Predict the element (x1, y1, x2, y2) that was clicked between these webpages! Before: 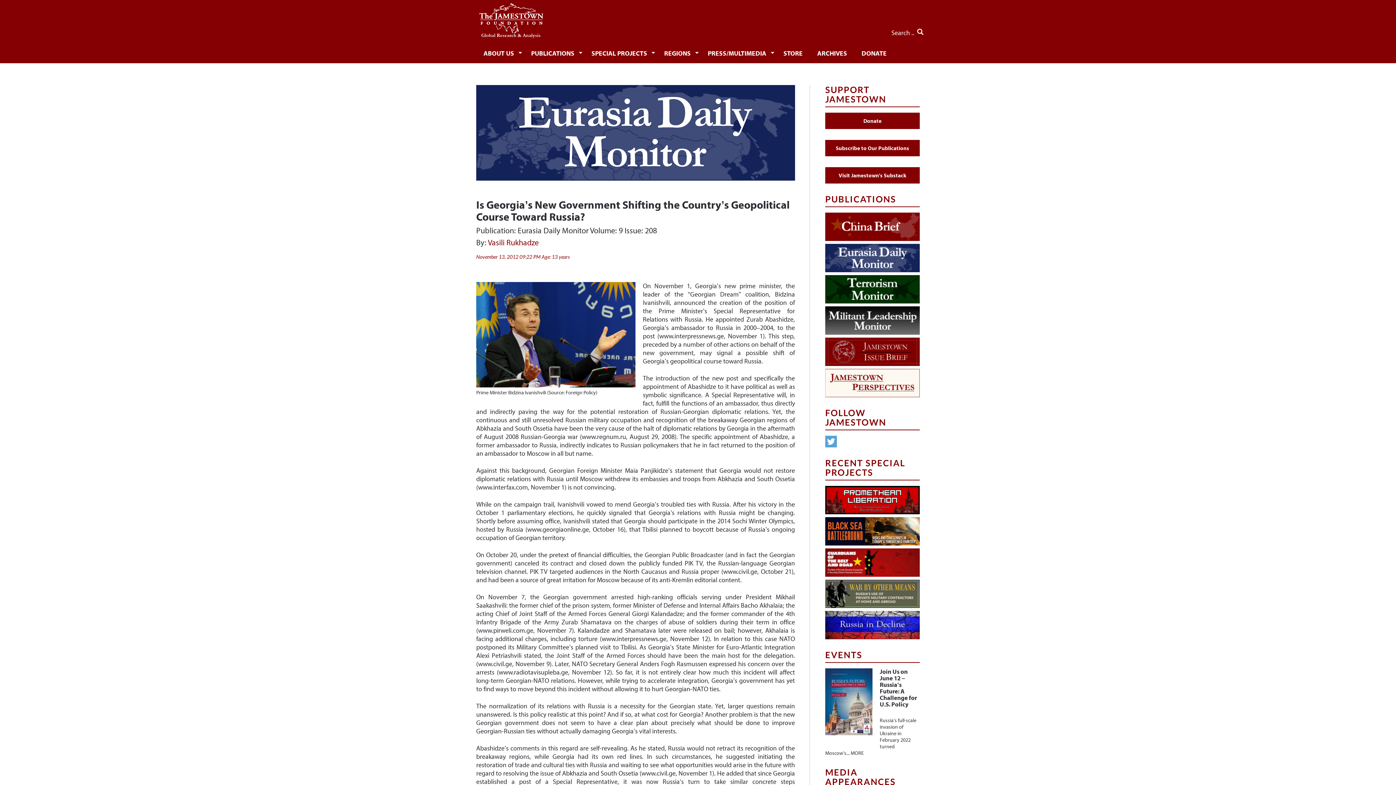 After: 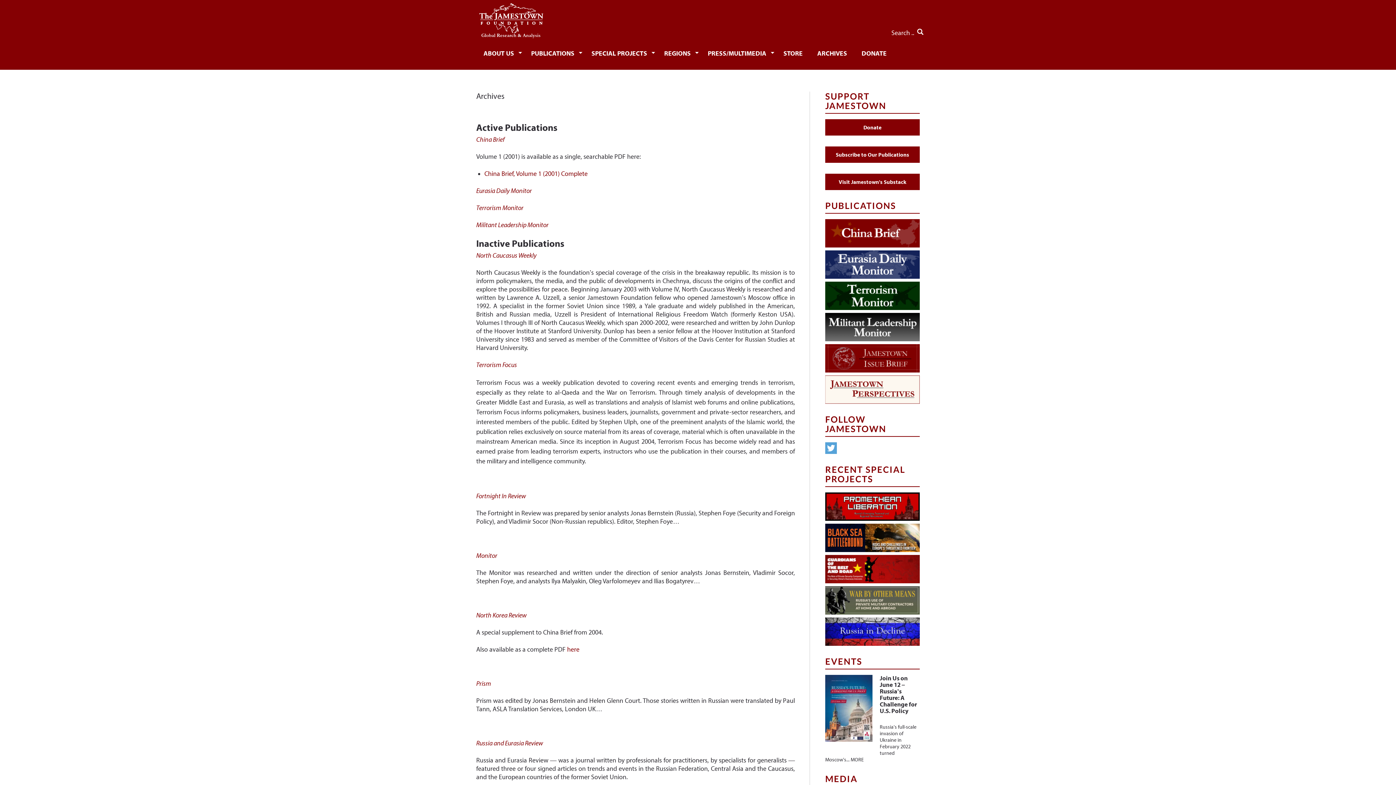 Action: bbox: (810, 42, 854, 63) label: ARCHIVES